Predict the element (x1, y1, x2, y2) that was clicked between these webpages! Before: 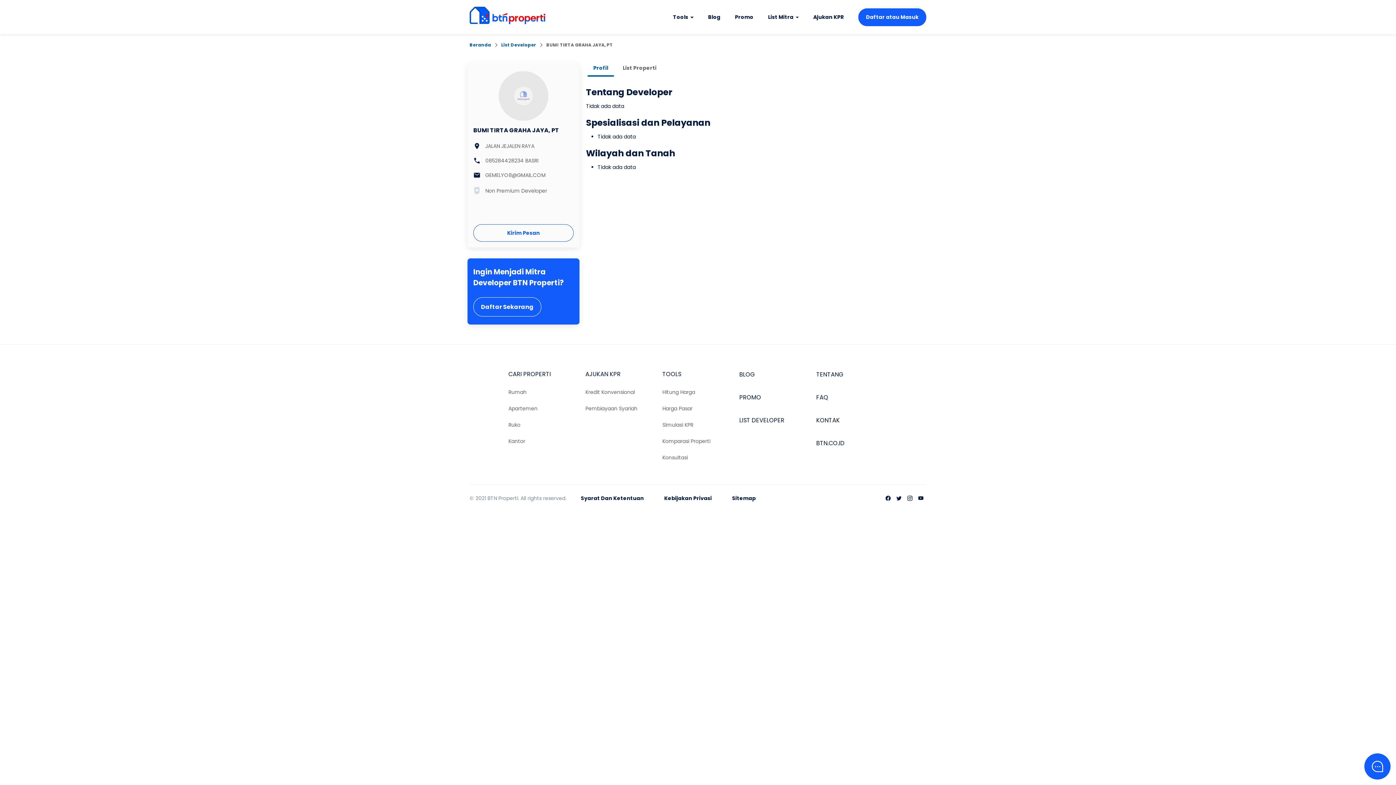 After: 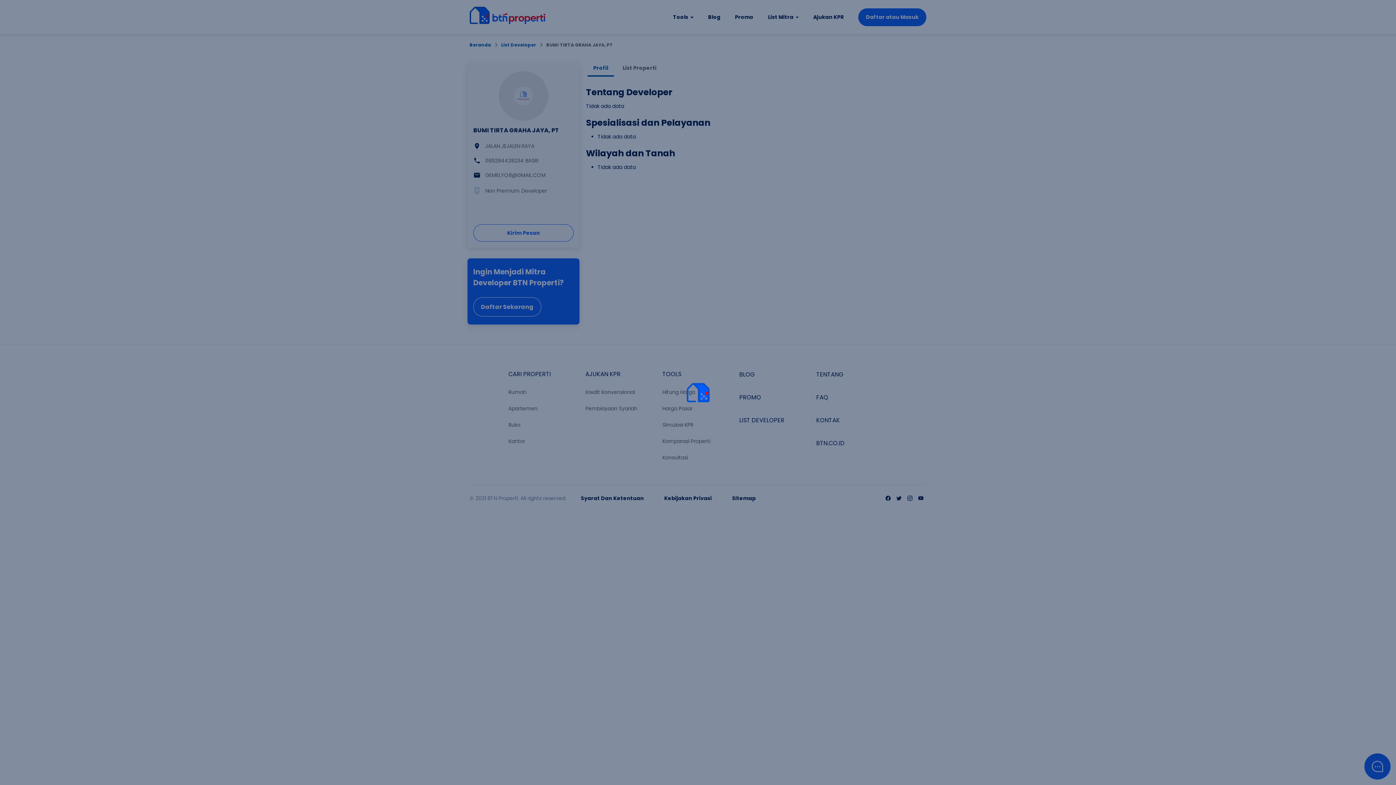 Action: bbox: (575, 492, 649, 505) label: Syarat Dan Ketentuan